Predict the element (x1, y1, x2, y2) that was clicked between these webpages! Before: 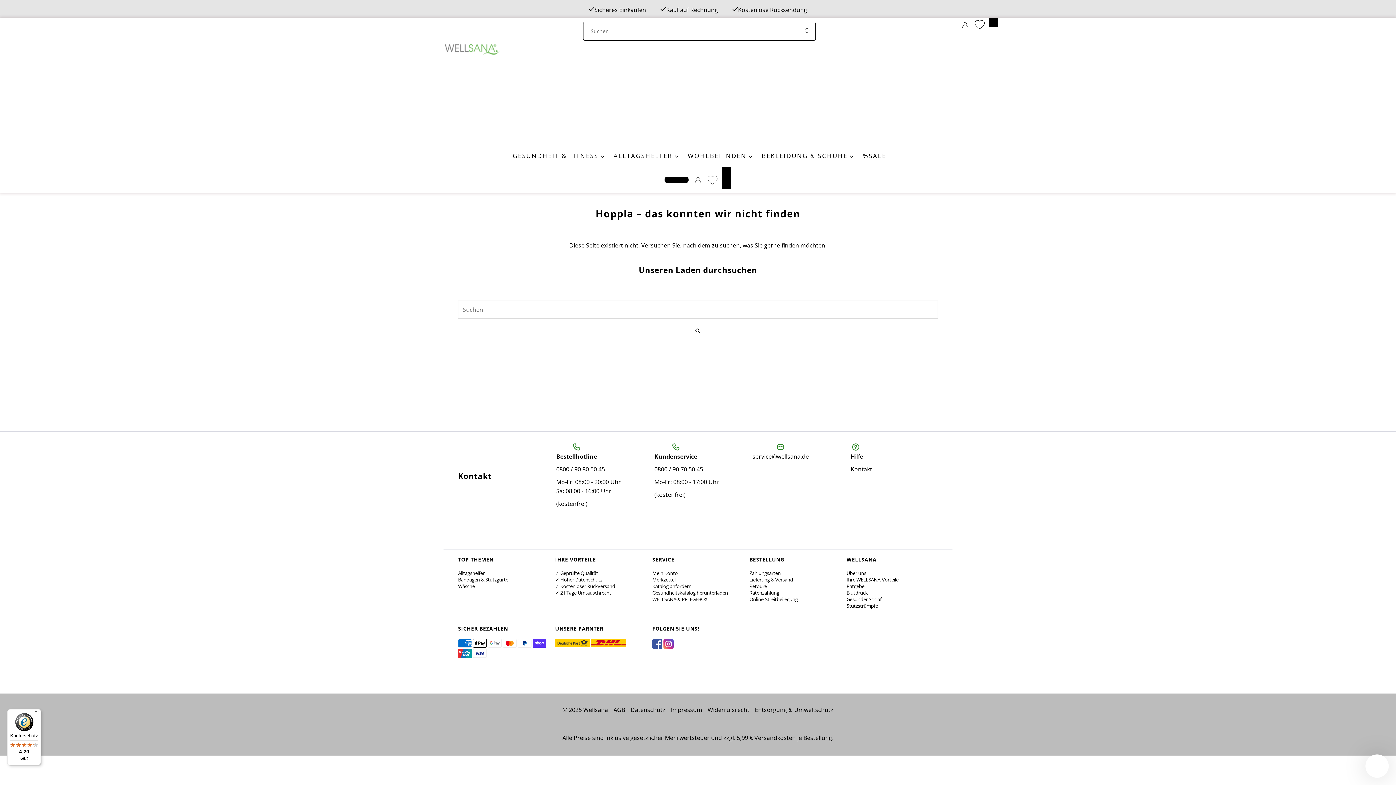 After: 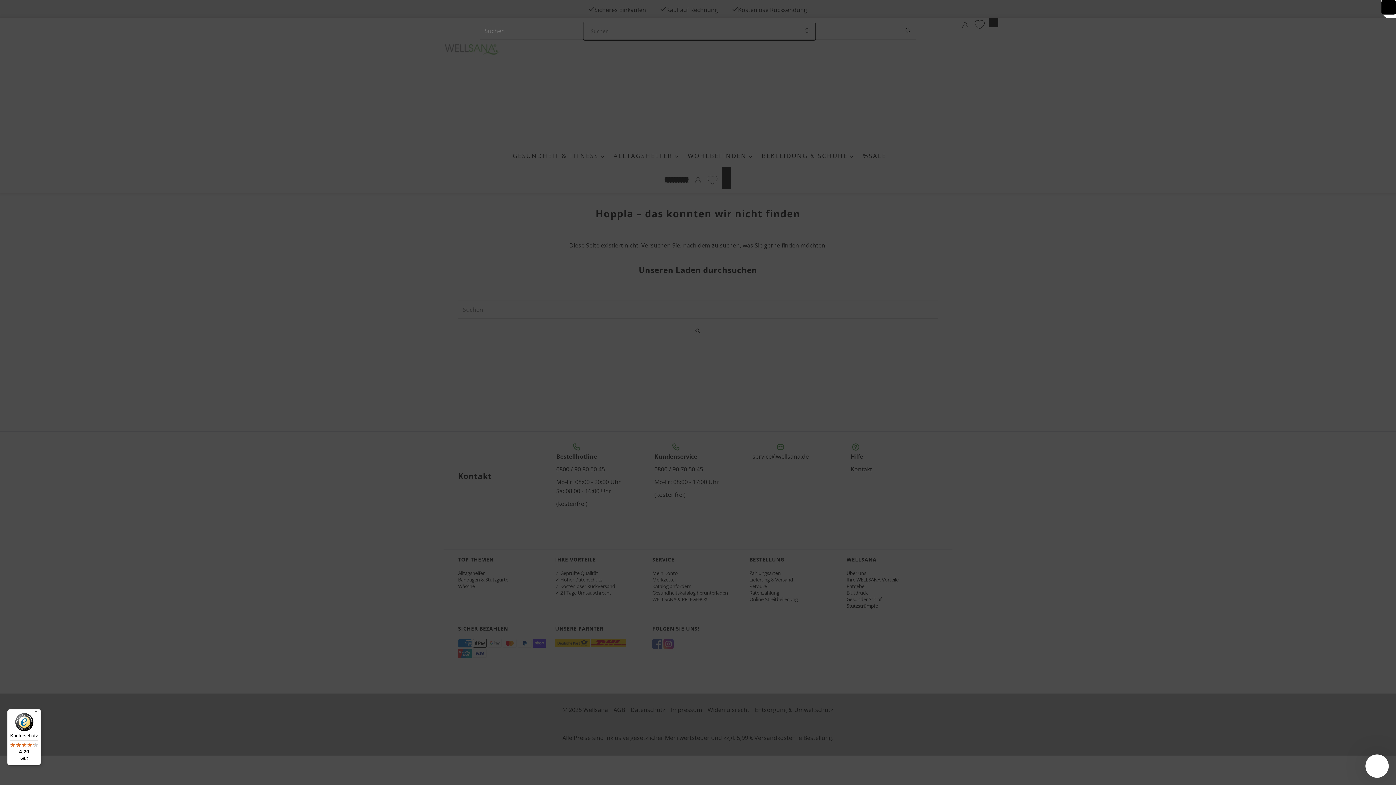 Action: bbox: (664, 177, 688, 182) label: Suchen